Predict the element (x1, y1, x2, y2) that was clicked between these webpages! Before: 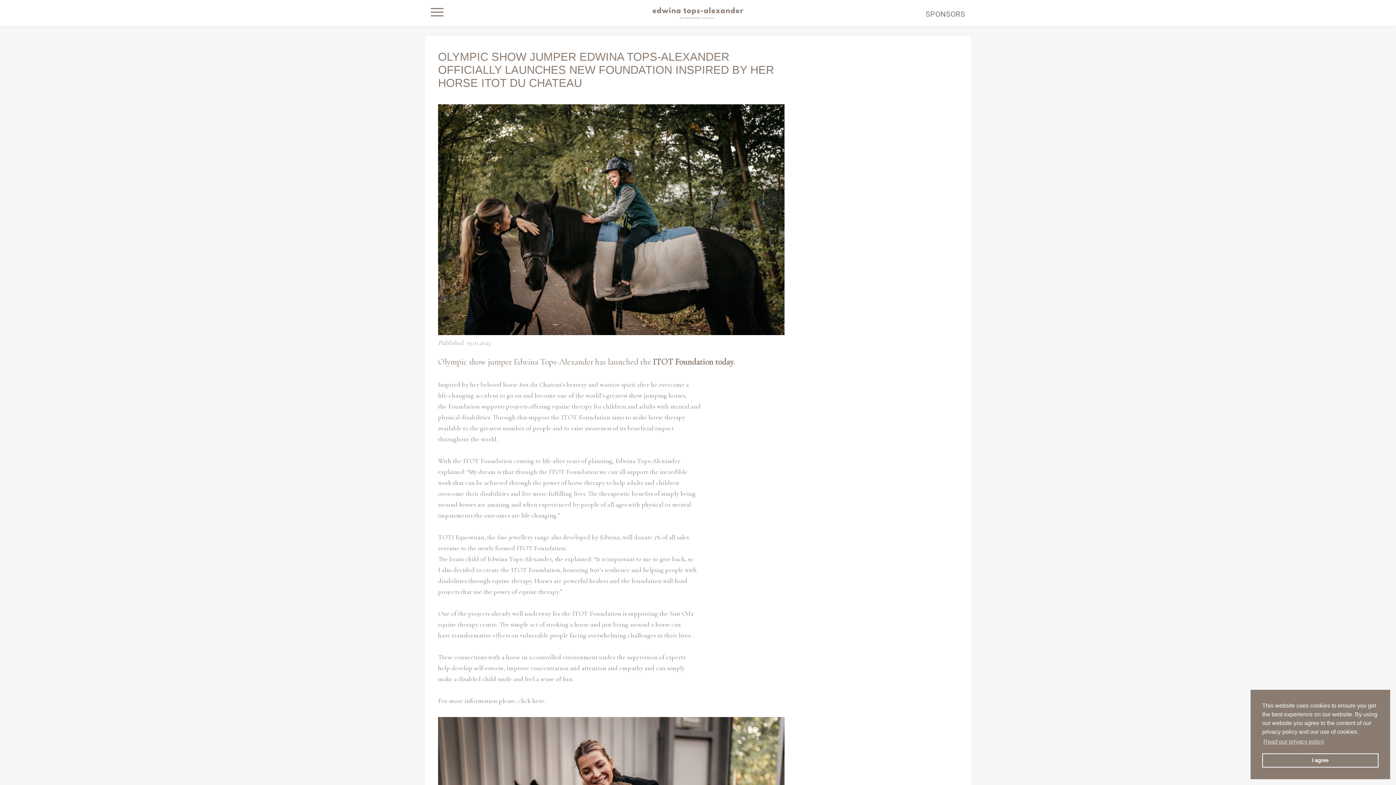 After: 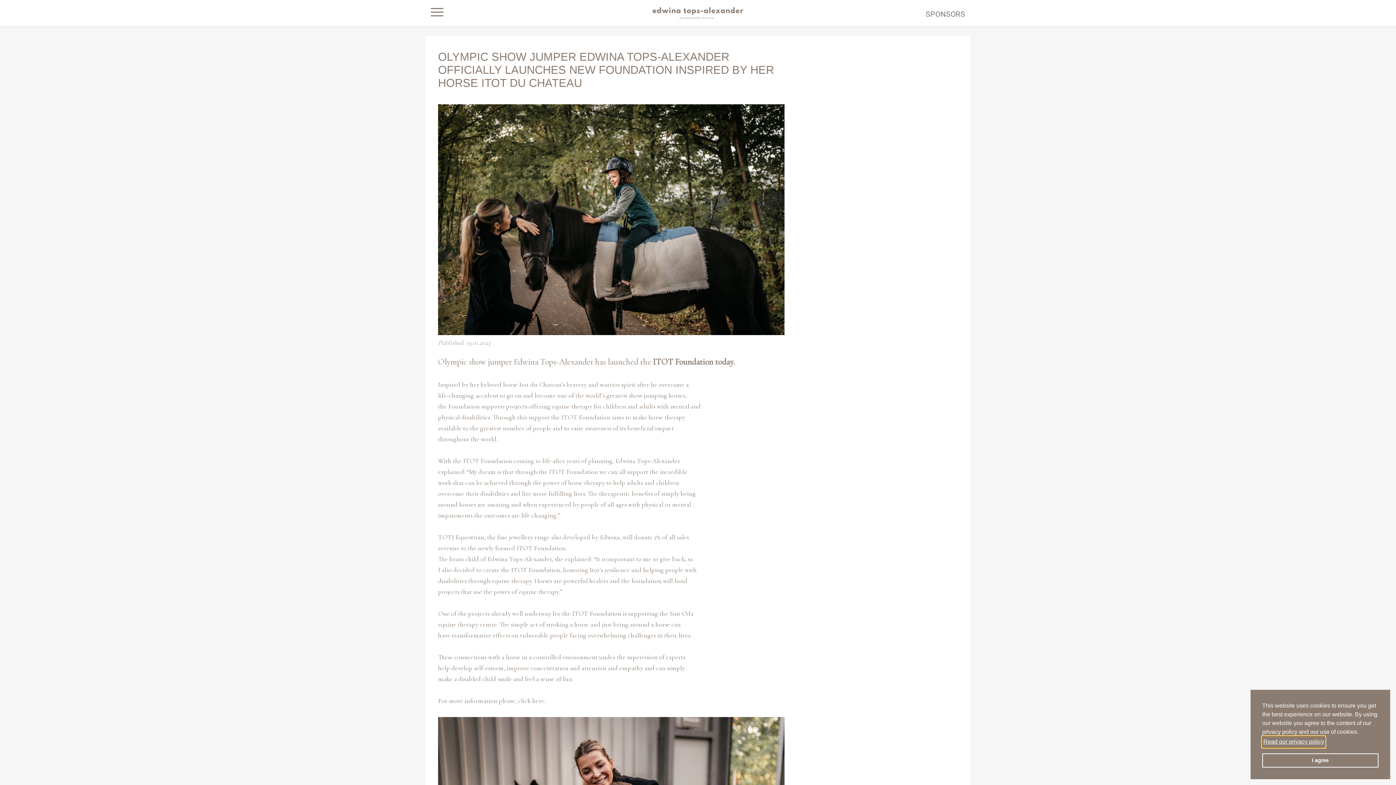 Action: label: learn more about cookies bbox: (1262, 736, 1325, 747)